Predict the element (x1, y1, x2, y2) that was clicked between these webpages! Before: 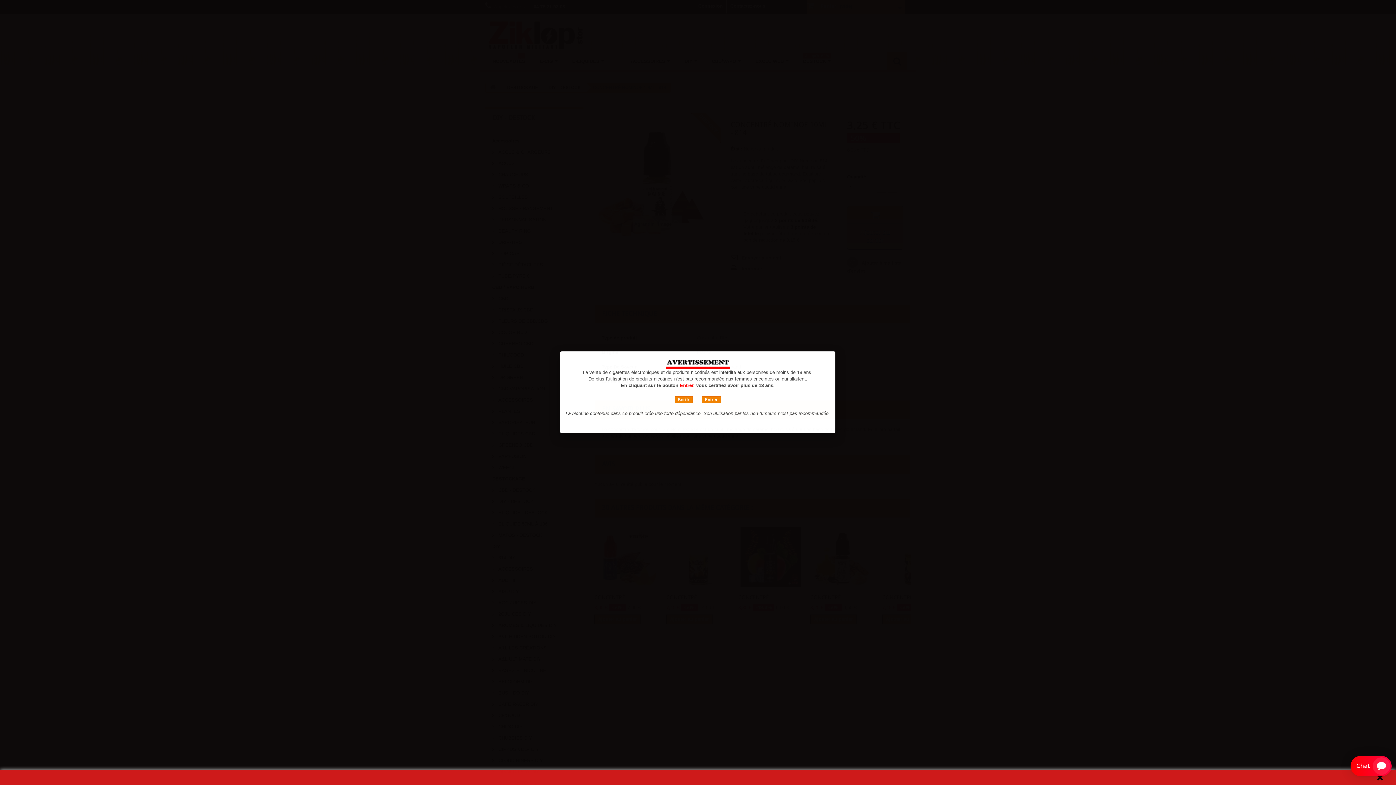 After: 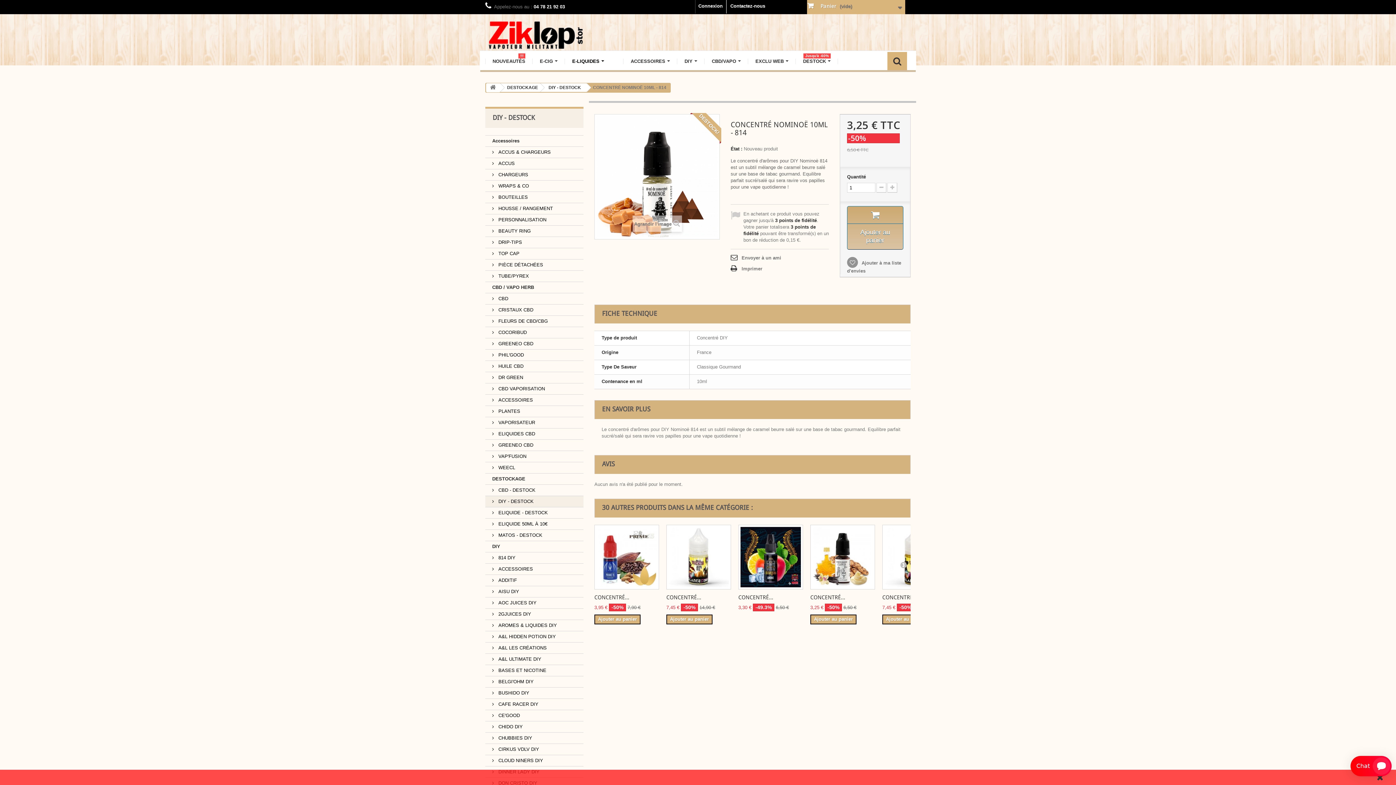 Action: bbox: (701, 396, 721, 403) label: Entrer